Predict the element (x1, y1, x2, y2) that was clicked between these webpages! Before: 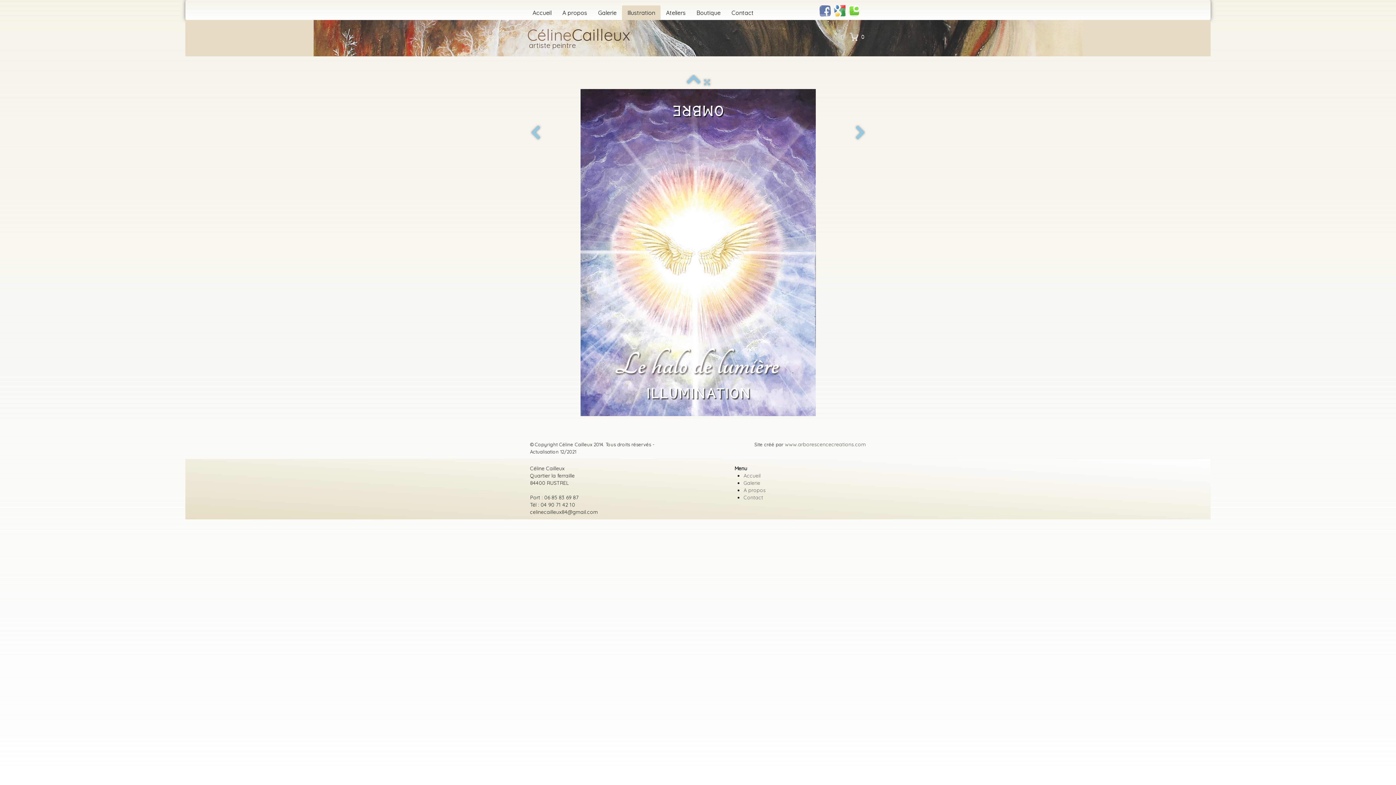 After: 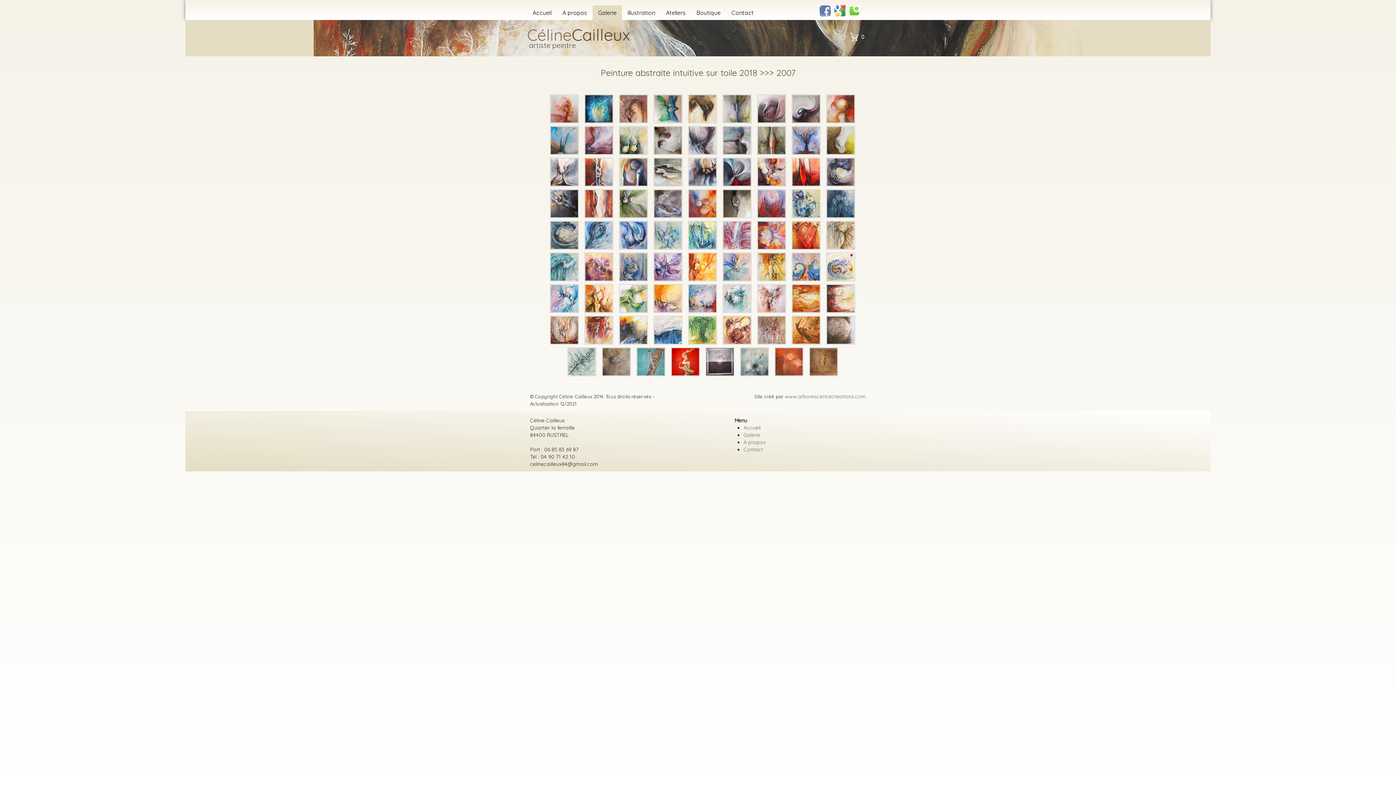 Action: label: Galerie bbox: (743, 480, 760, 486)